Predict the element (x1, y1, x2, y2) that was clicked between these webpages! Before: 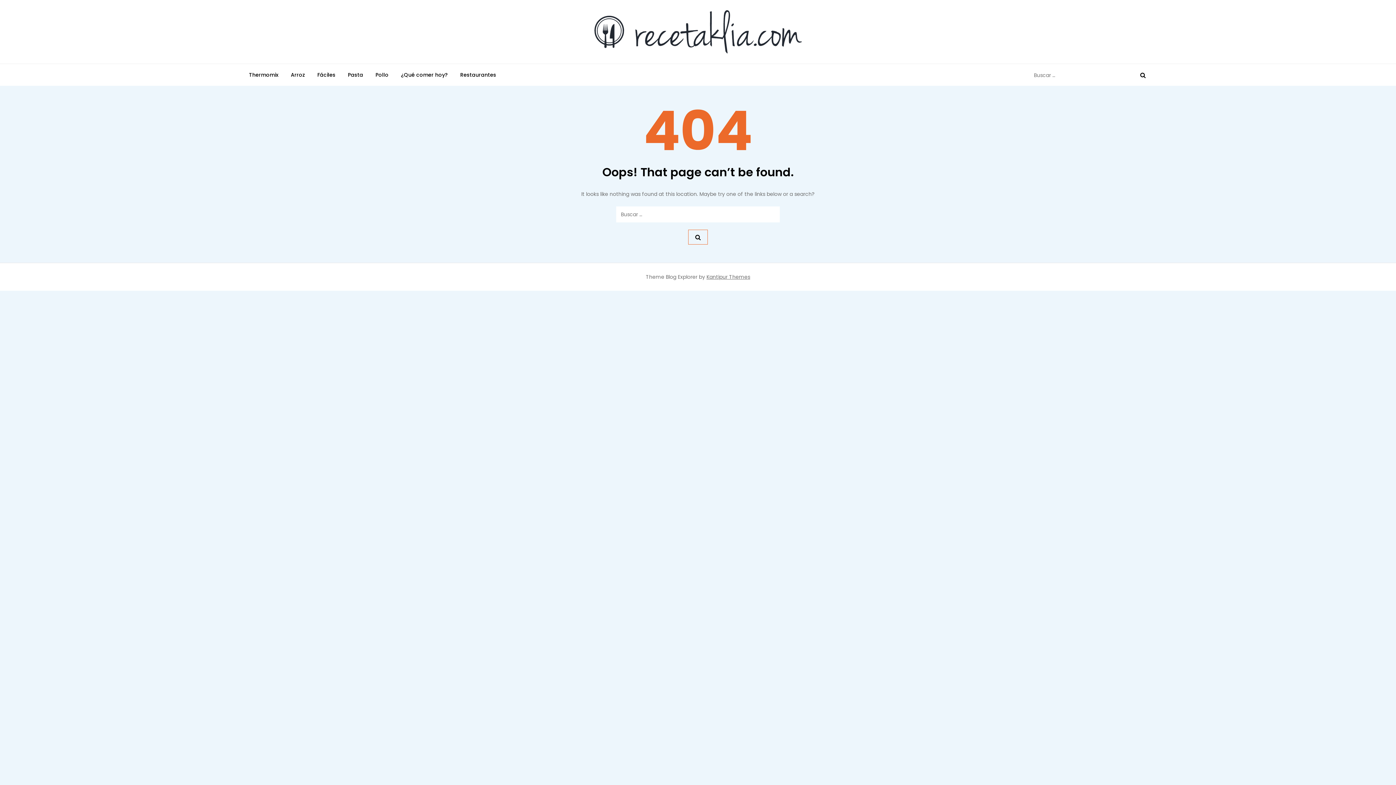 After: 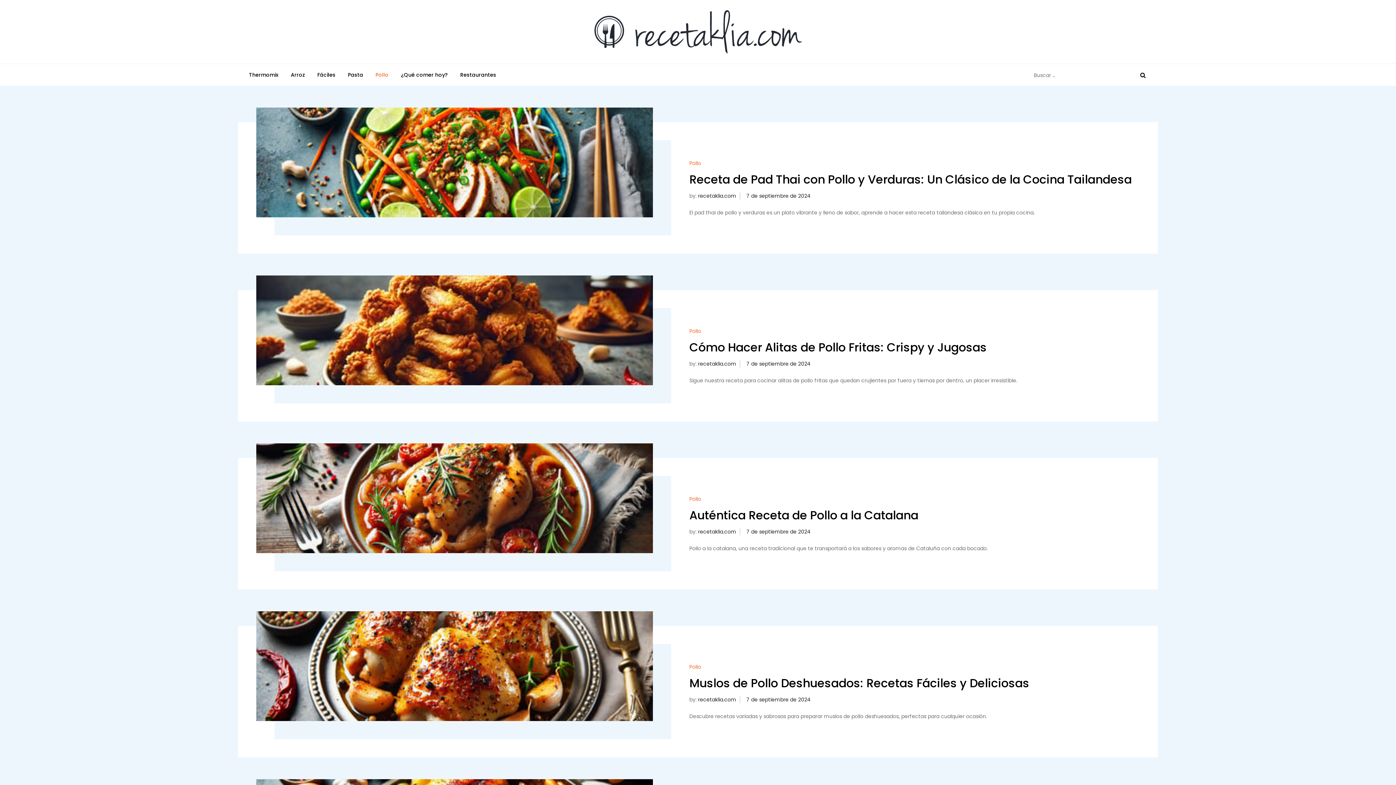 Action: label: Pollo bbox: (370, 63, 394, 85)